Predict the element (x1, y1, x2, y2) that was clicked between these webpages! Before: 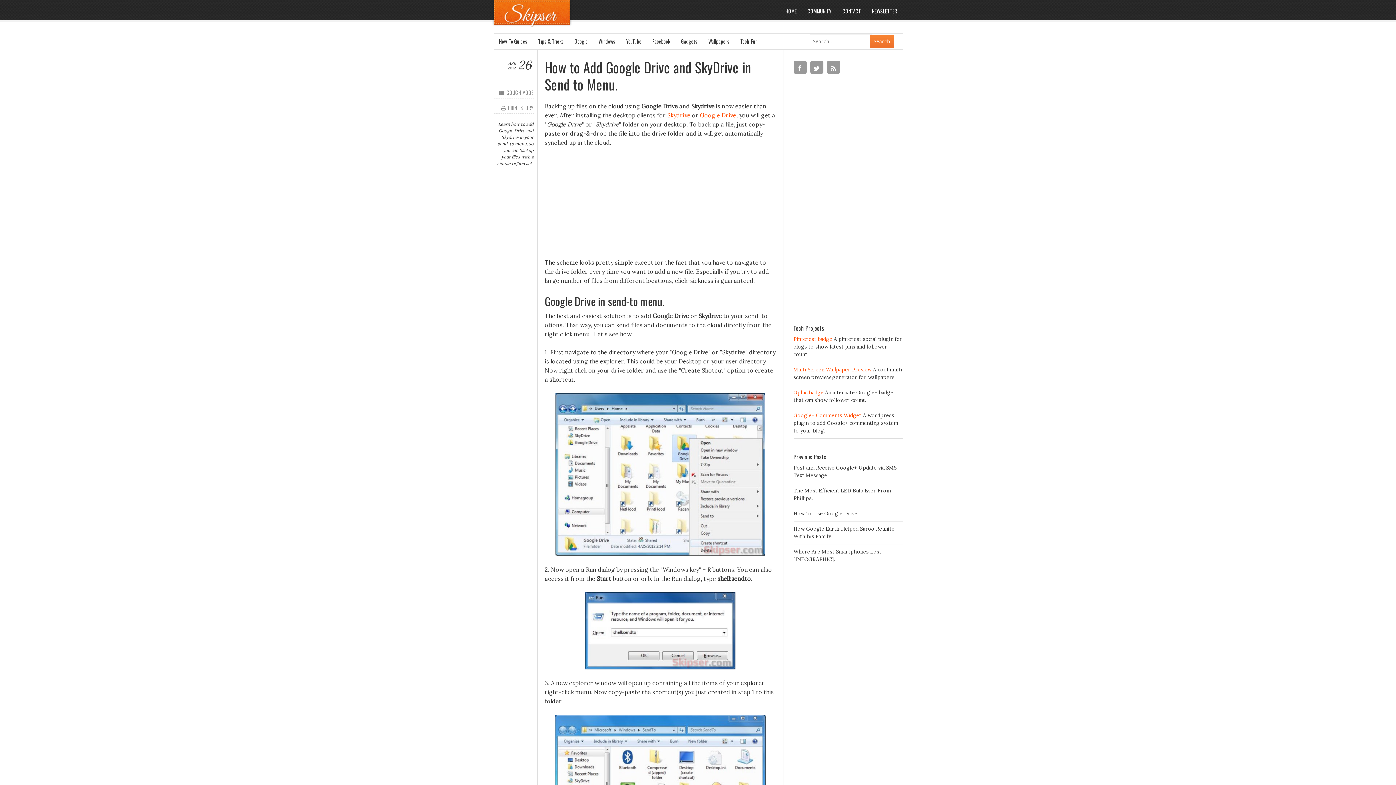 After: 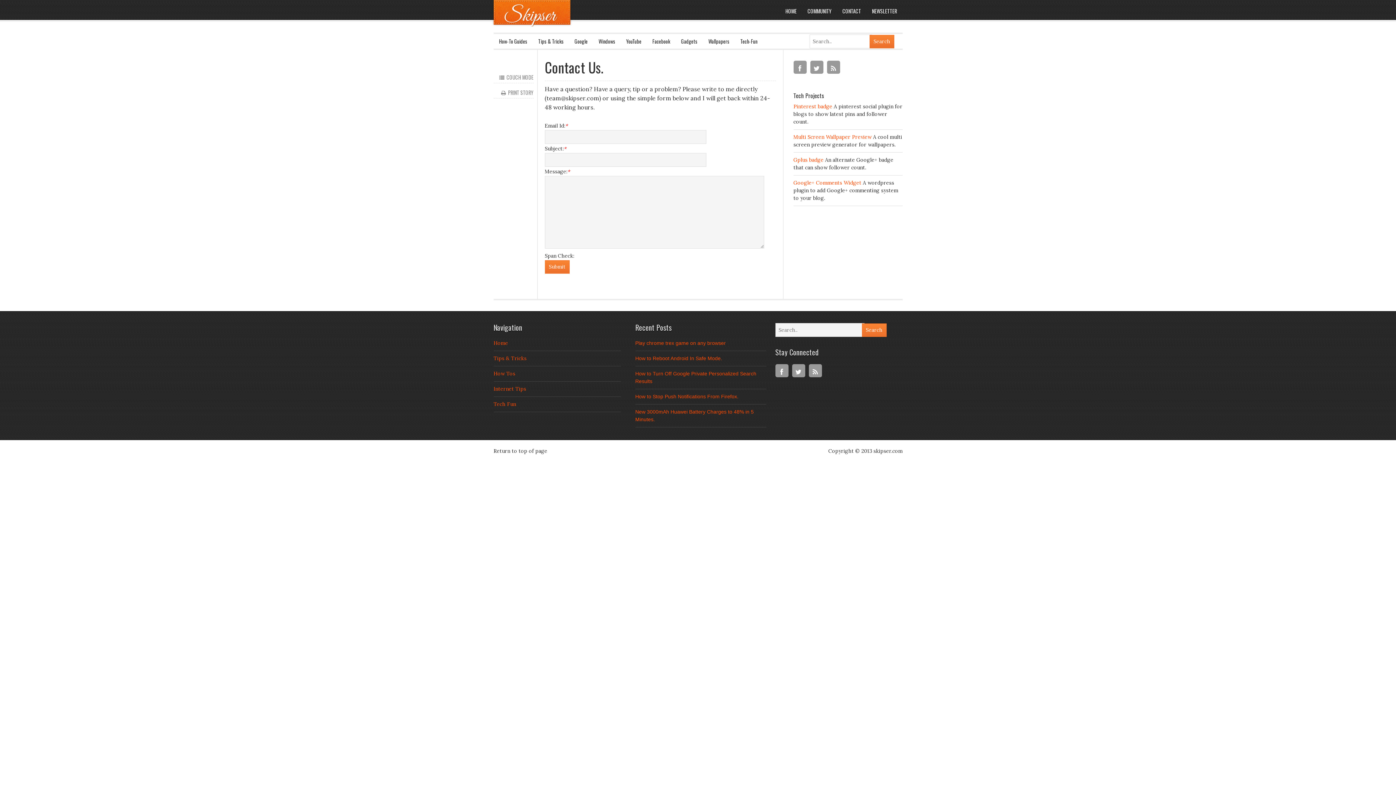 Action: bbox: (837, 0, 866, 21) label: CONTACT